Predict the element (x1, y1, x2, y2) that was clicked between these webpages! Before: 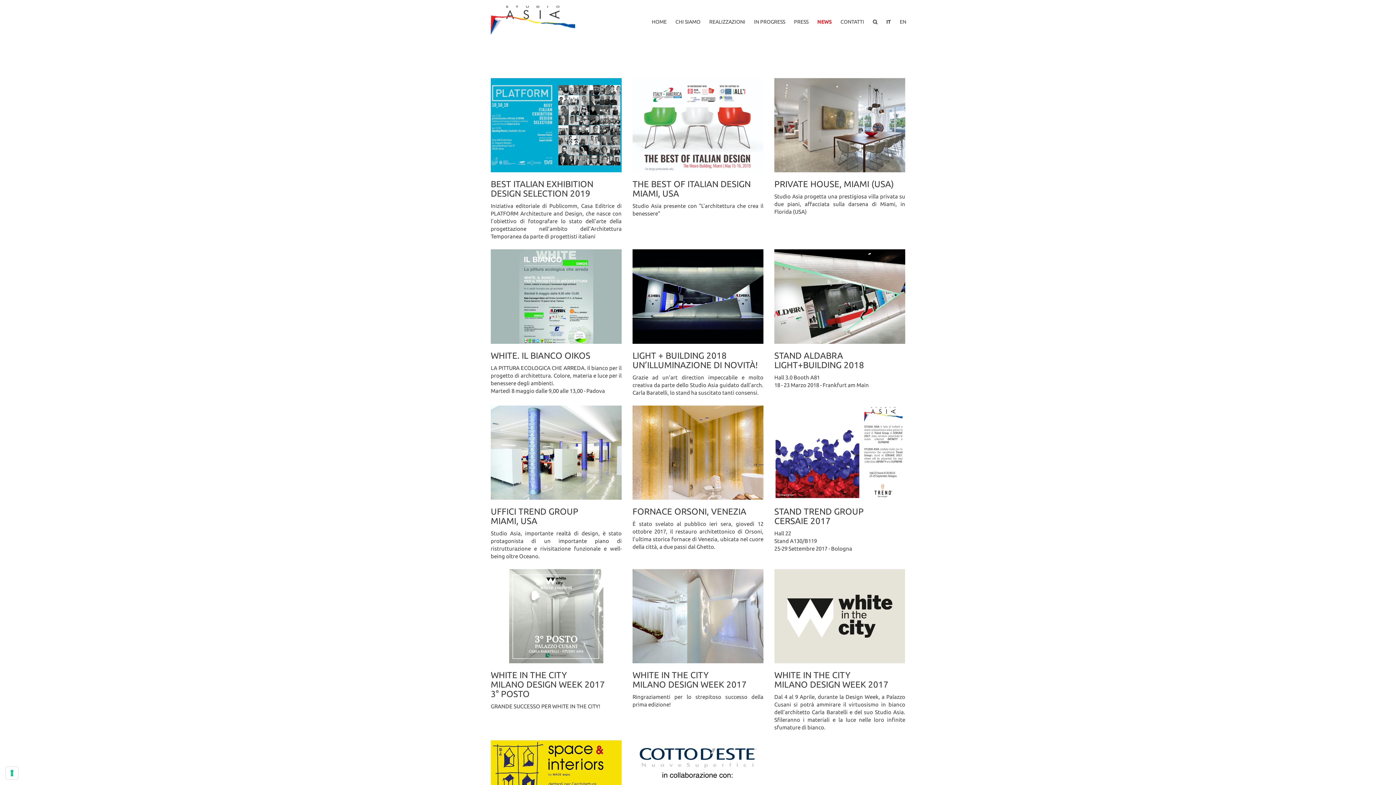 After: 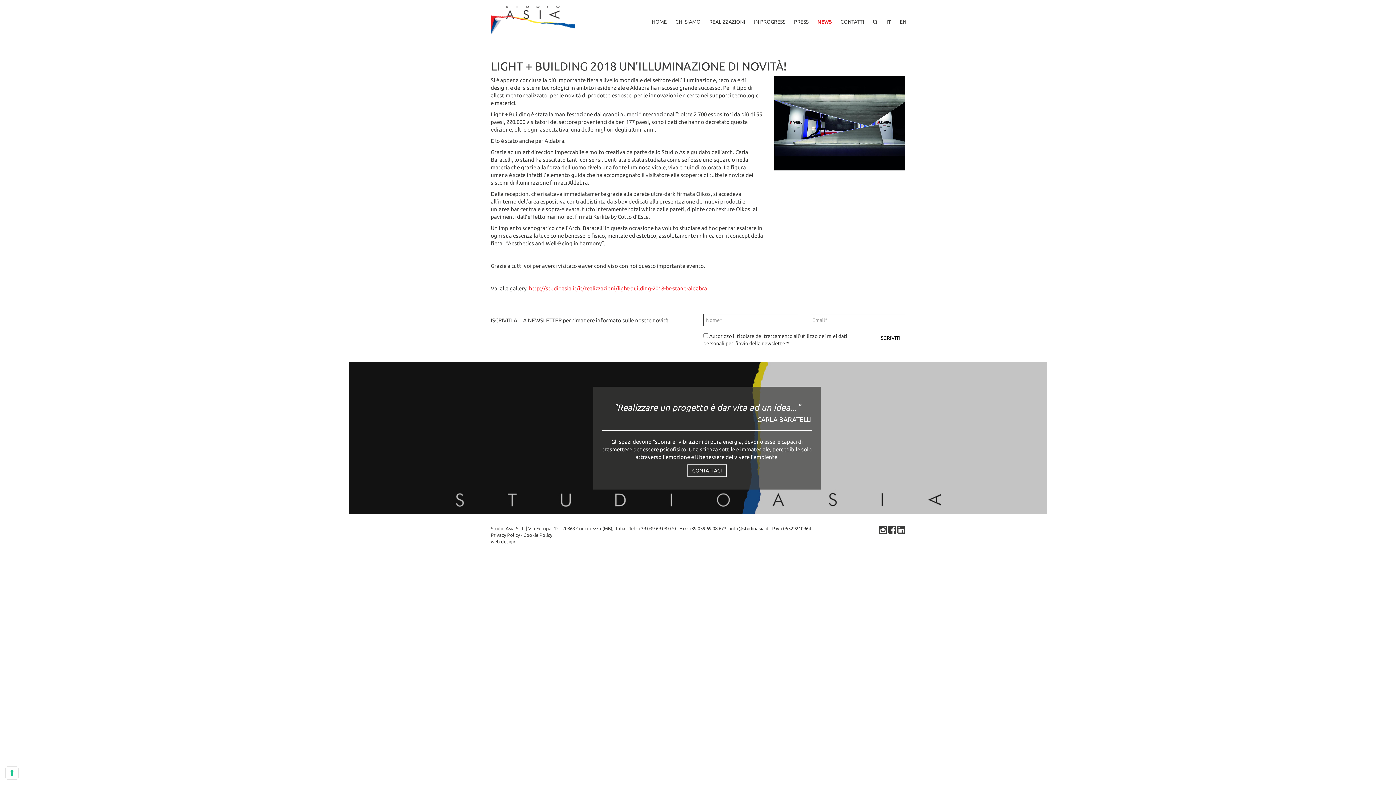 Action: bbox: (632, 249, 774, 405)